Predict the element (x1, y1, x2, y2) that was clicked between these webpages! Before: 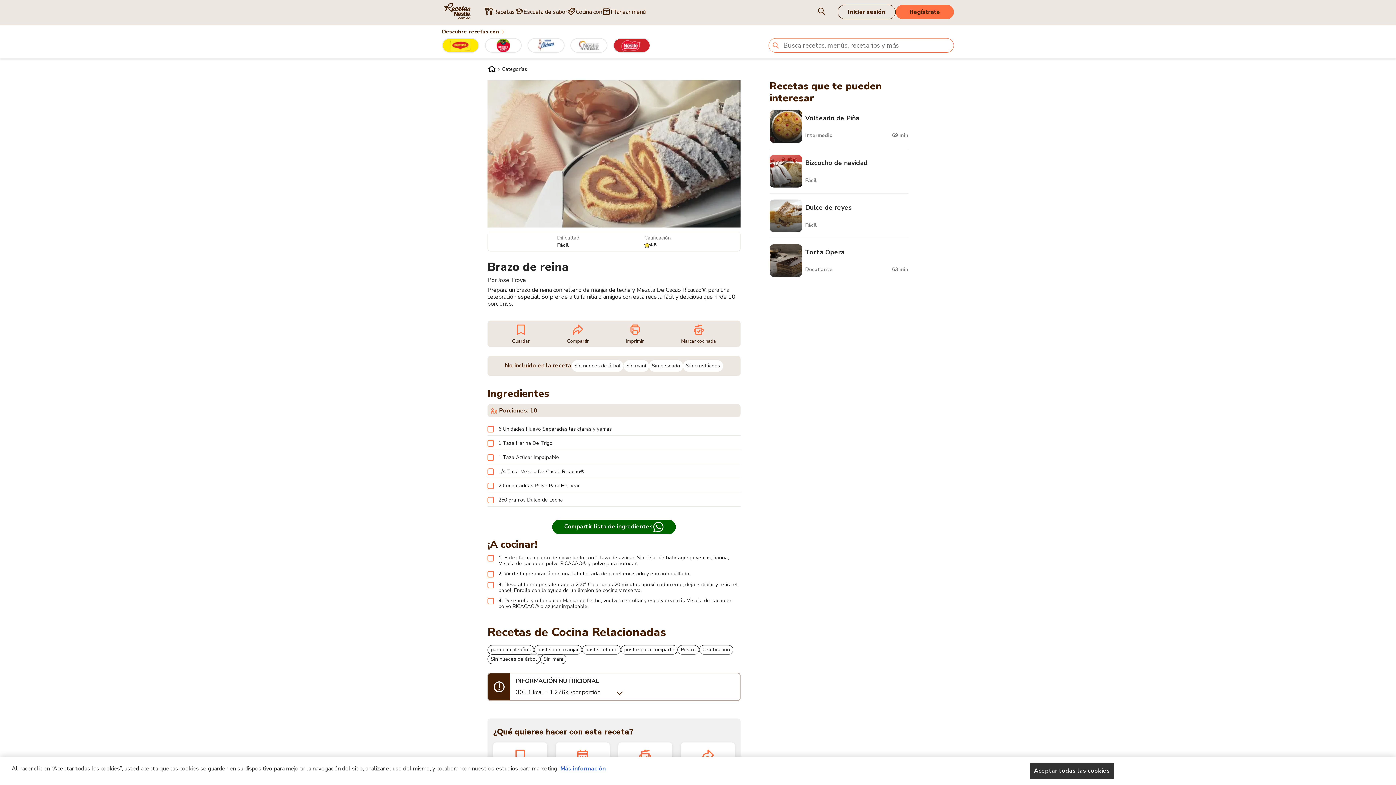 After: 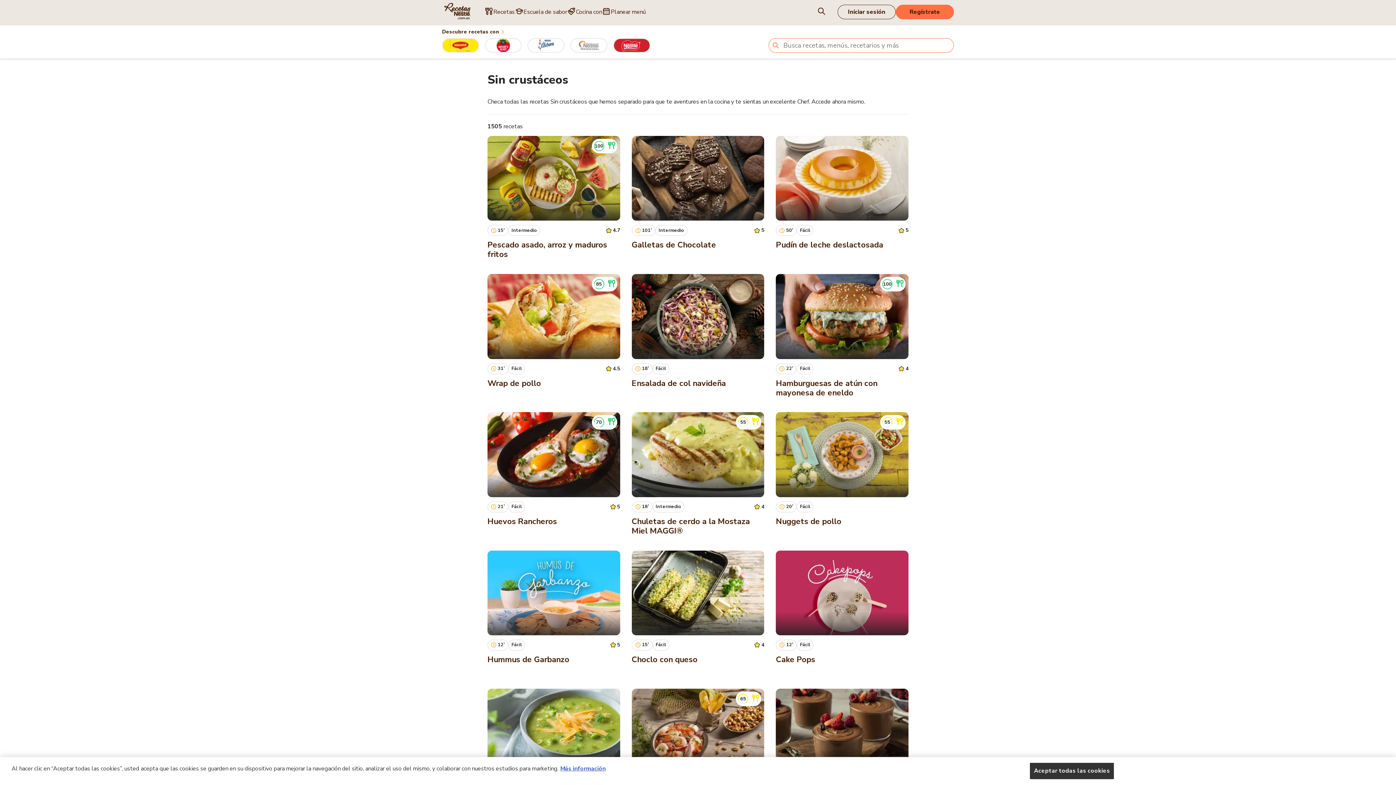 Action: label: Sin crustáceos bbox: (683, 360, 723, 371)